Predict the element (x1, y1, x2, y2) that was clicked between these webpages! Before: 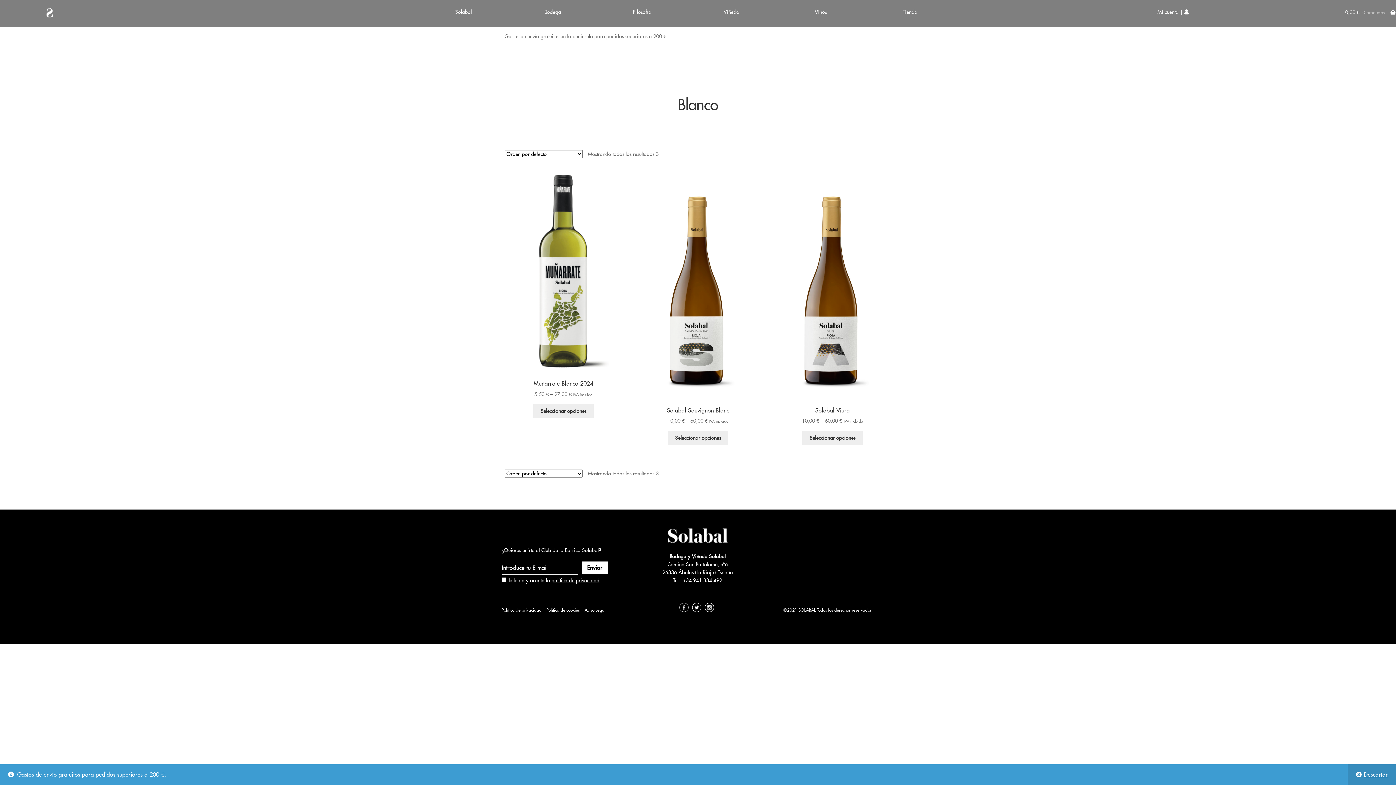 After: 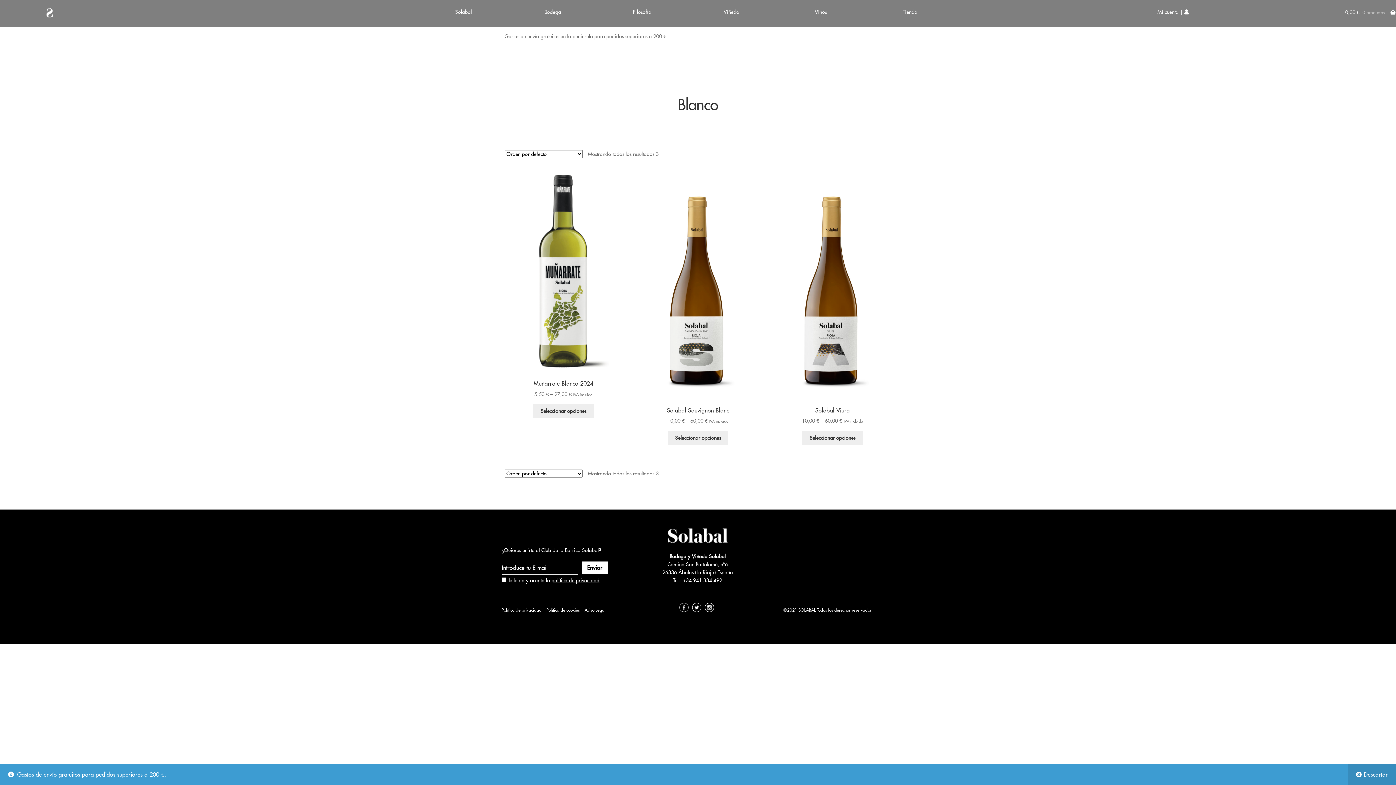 Action: bbox: (705, 603, 714, 612)